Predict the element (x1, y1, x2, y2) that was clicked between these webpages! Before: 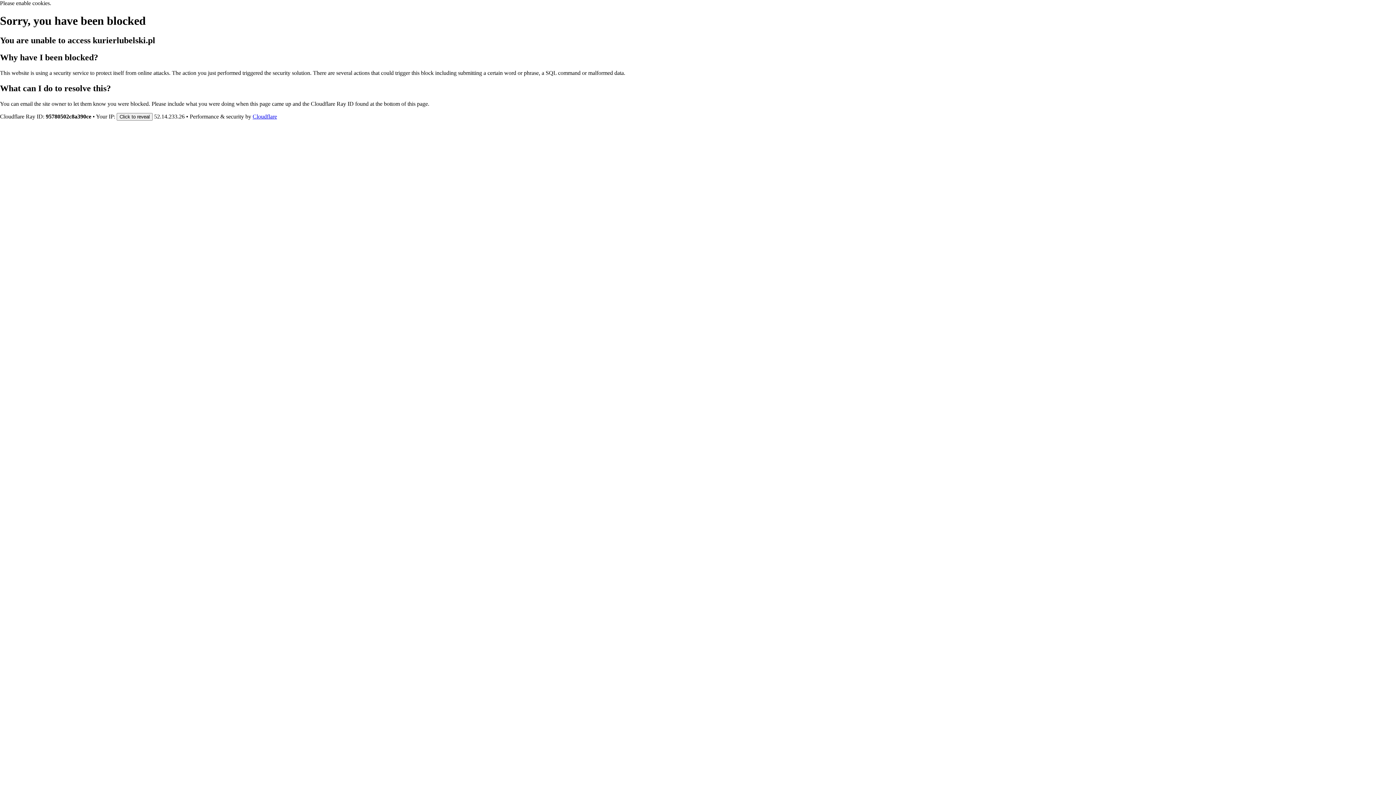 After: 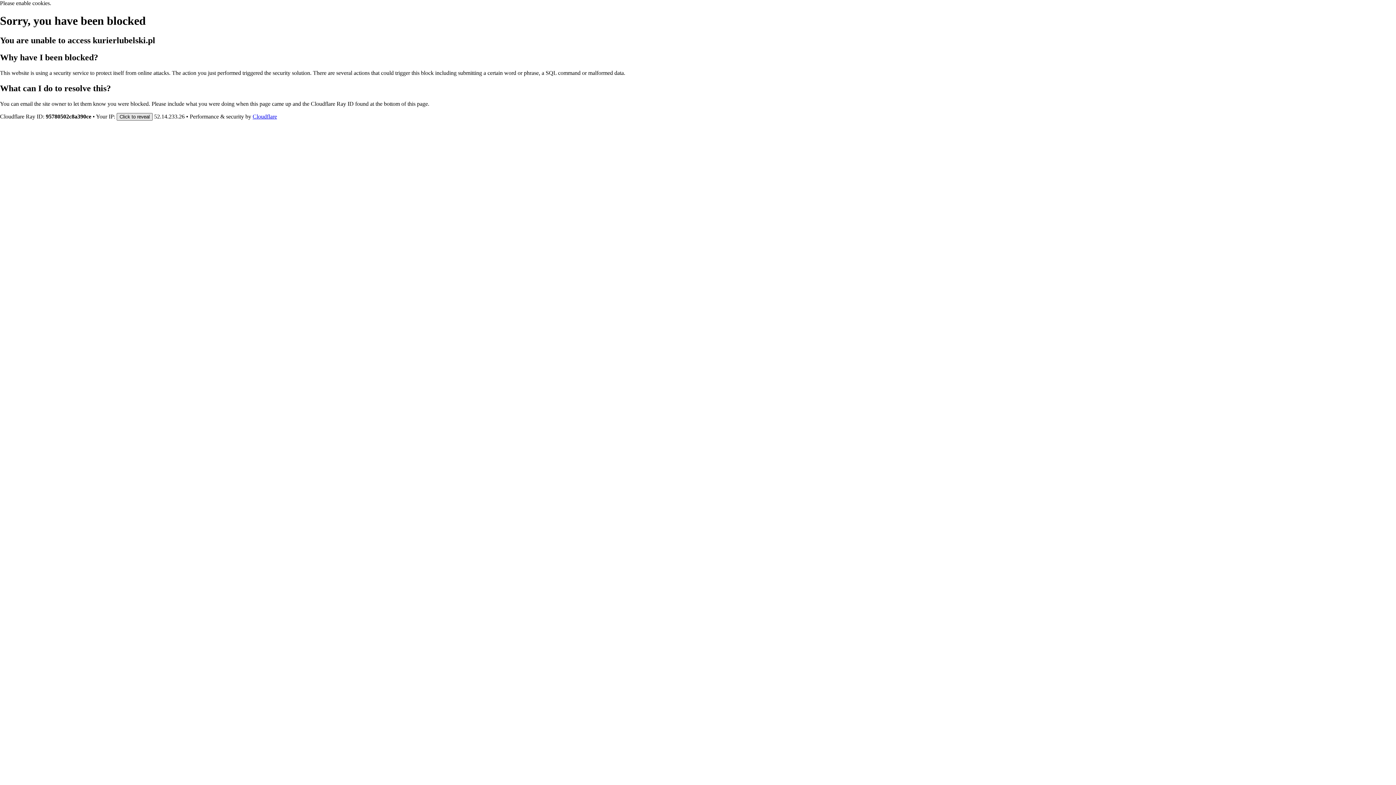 Action: bbox: (116, 112, 152, 120) label: Click to reveal